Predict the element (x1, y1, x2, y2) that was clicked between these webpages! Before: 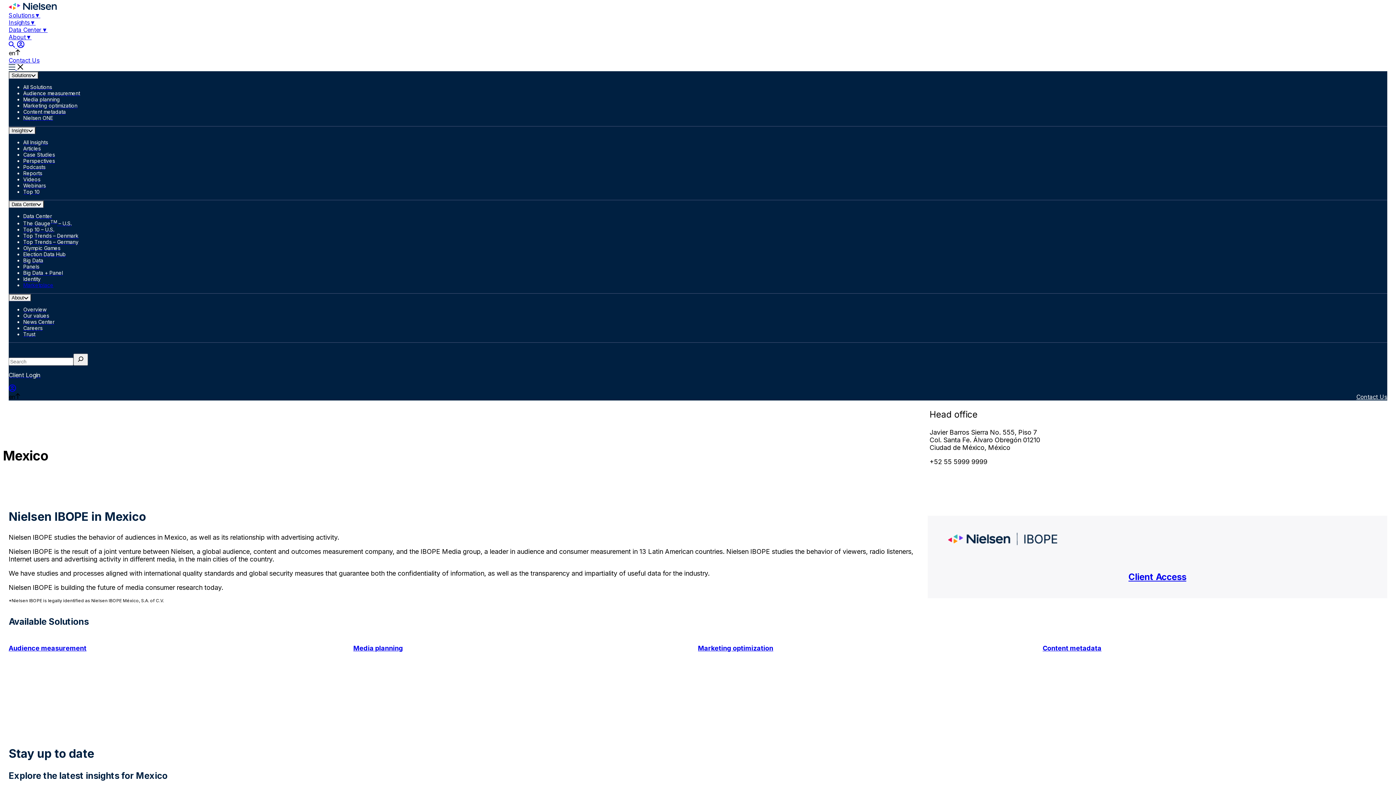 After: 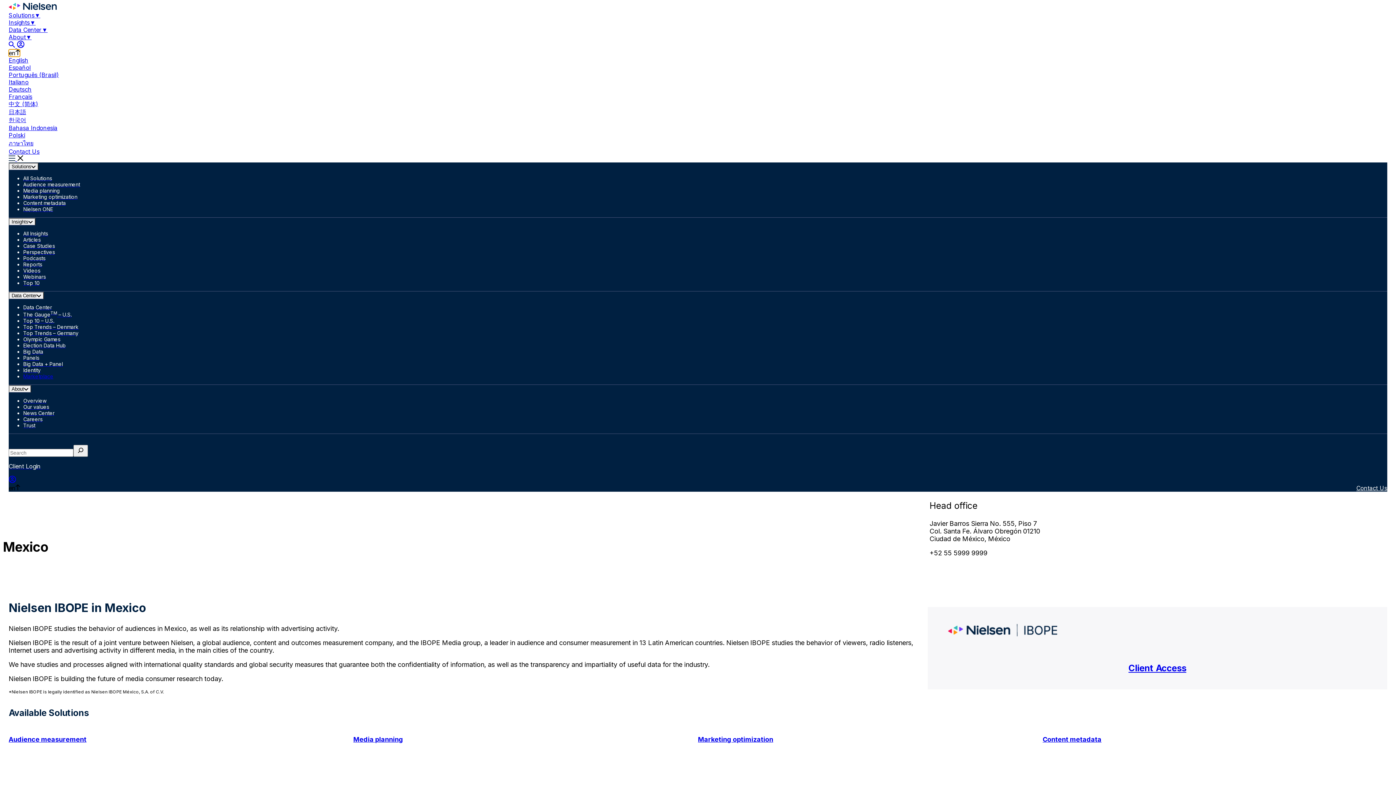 Action: label: select language bbox: (8, 49, 20, 56)